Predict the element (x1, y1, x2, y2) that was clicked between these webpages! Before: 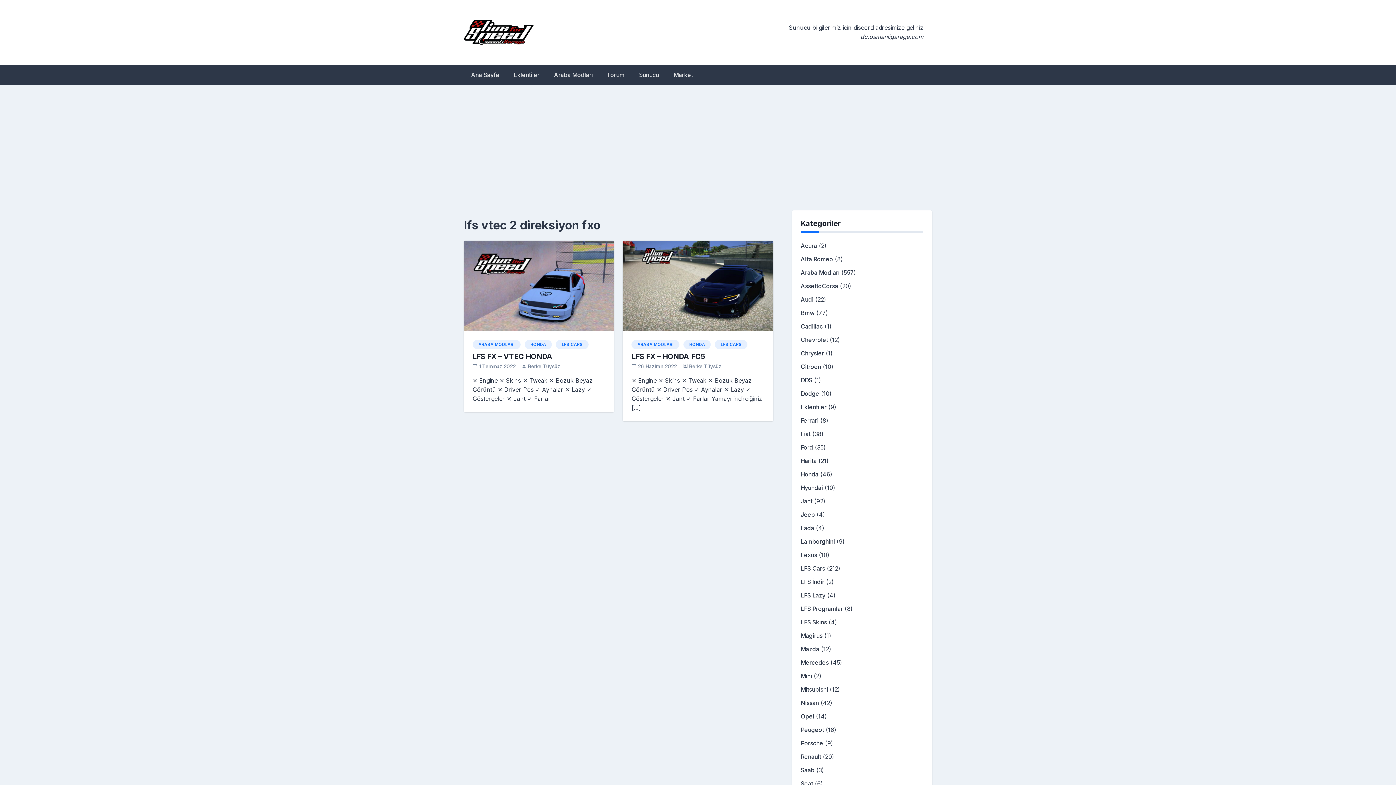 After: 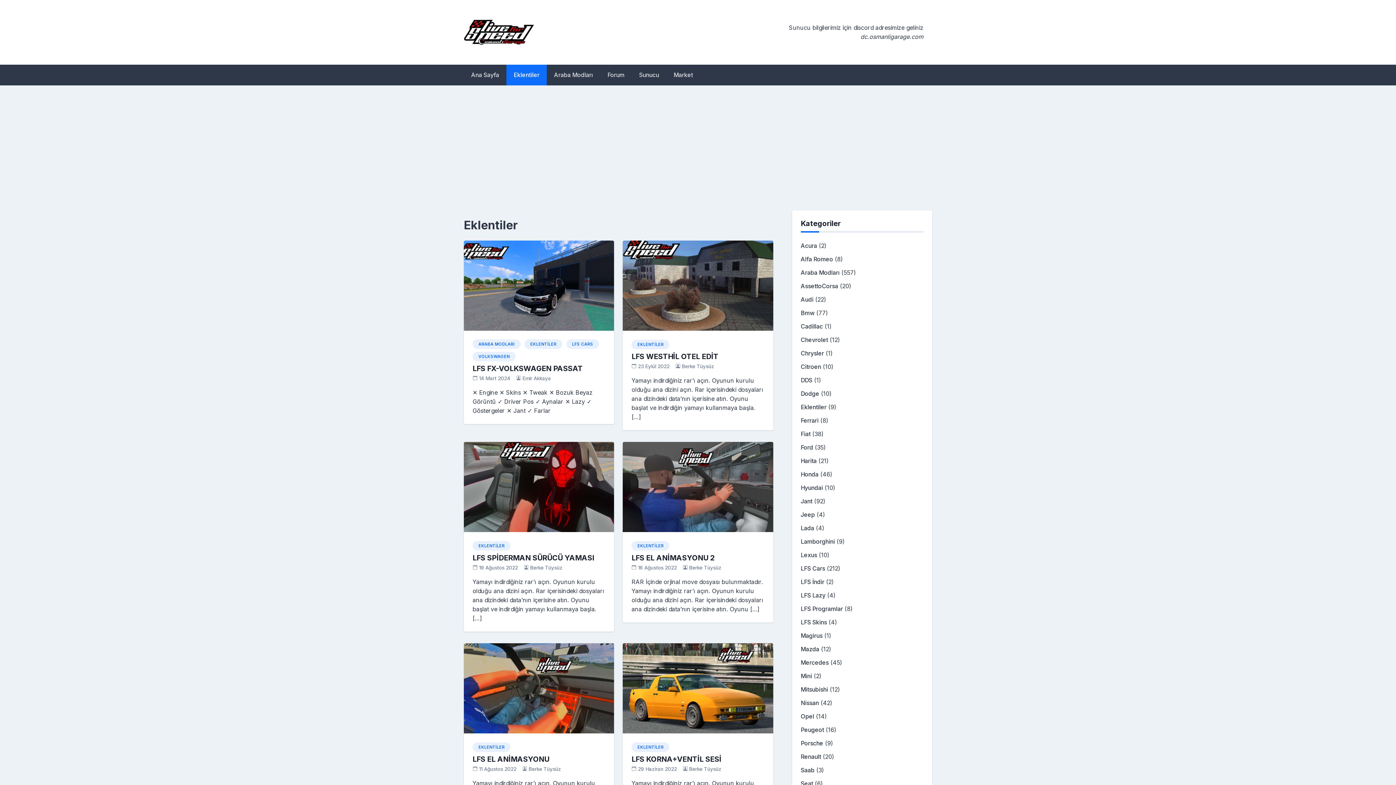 Action: label: Eklentiler bbox: (506, 64, 546, 85)